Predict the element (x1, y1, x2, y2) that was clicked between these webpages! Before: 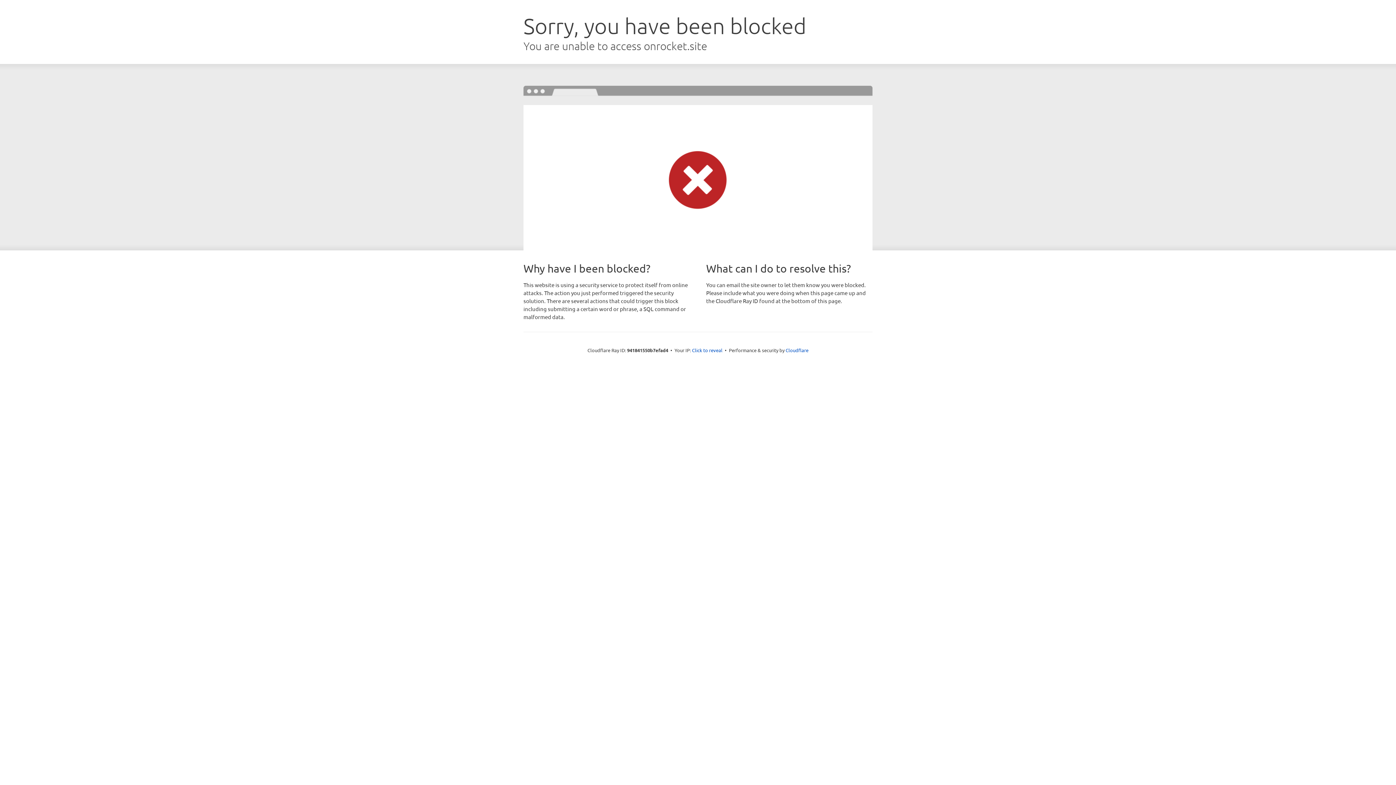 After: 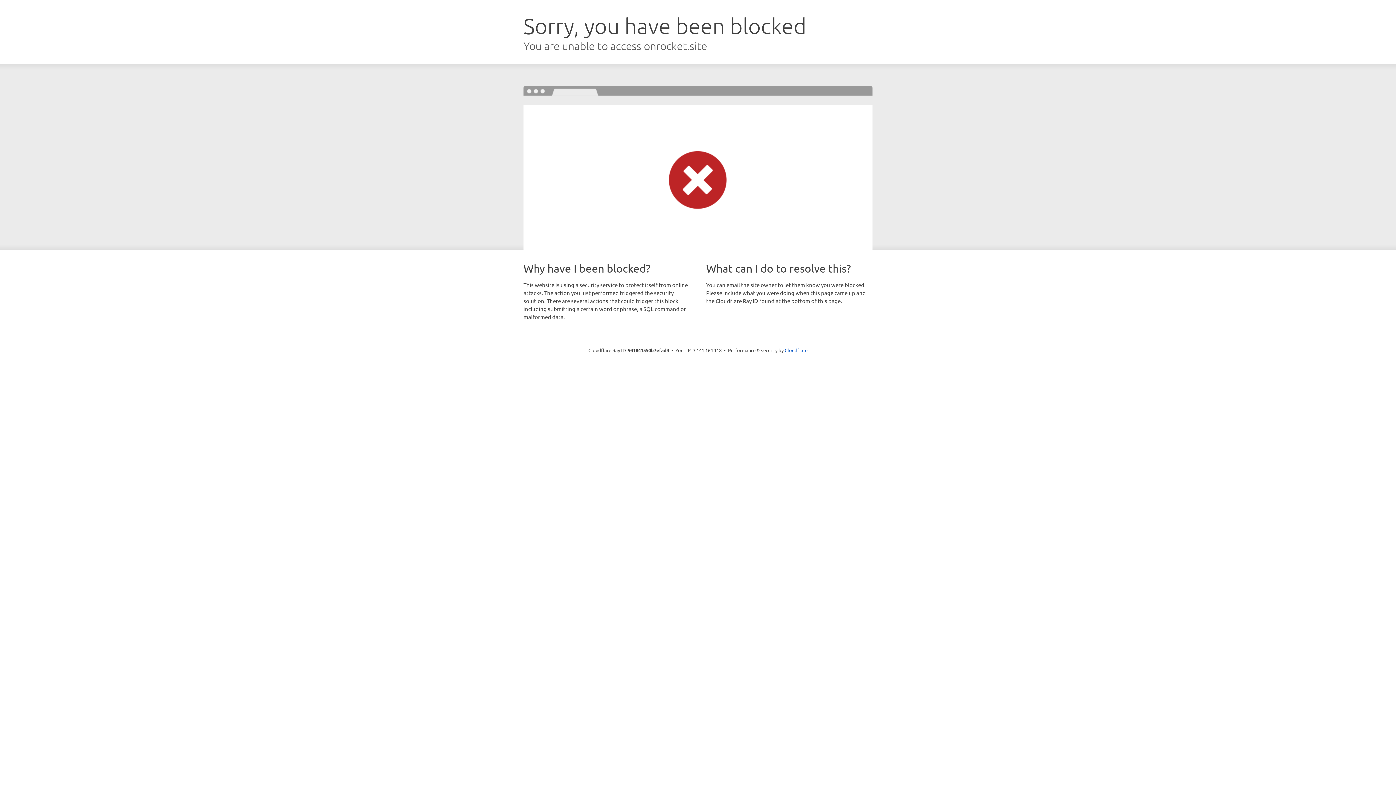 Action: bbox: (692, 346, 722, 353) label: Click to reveal